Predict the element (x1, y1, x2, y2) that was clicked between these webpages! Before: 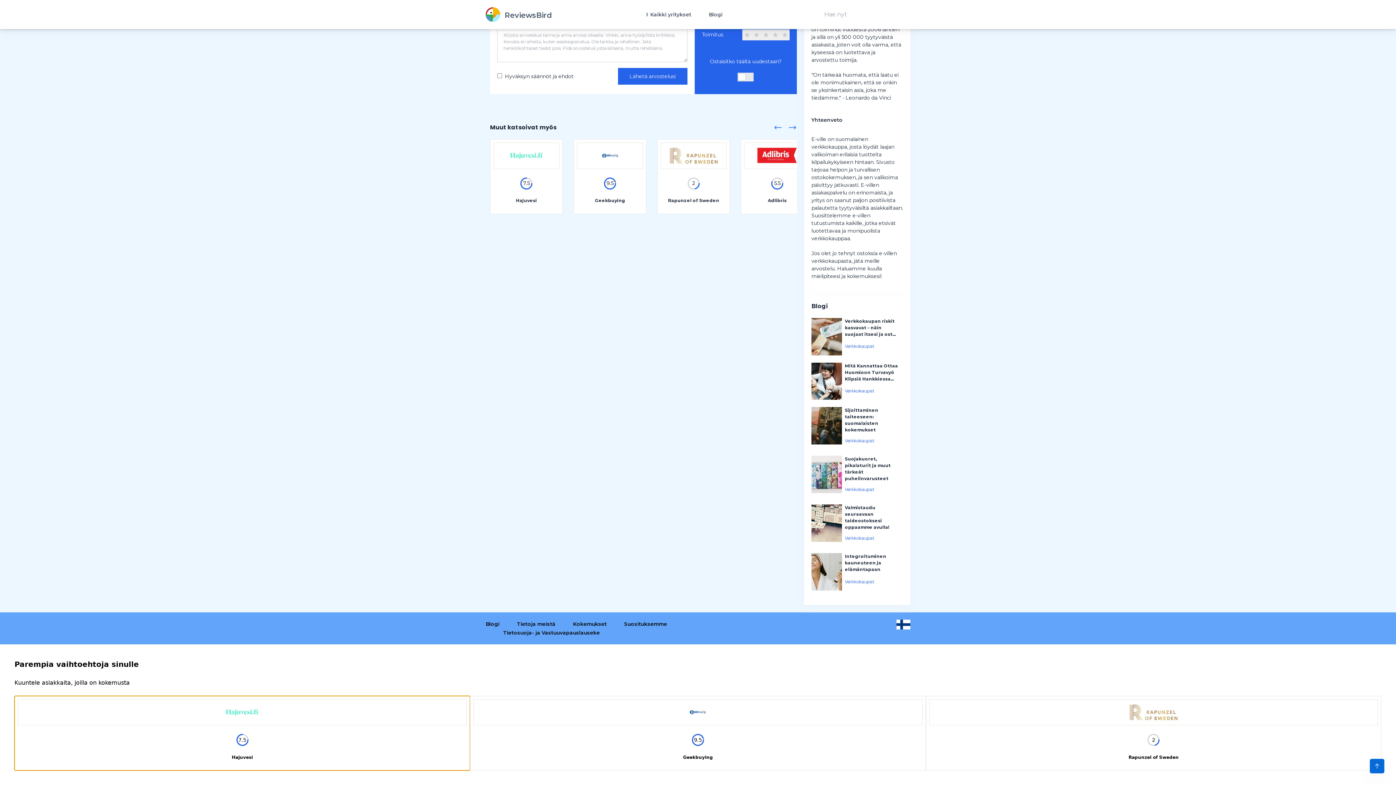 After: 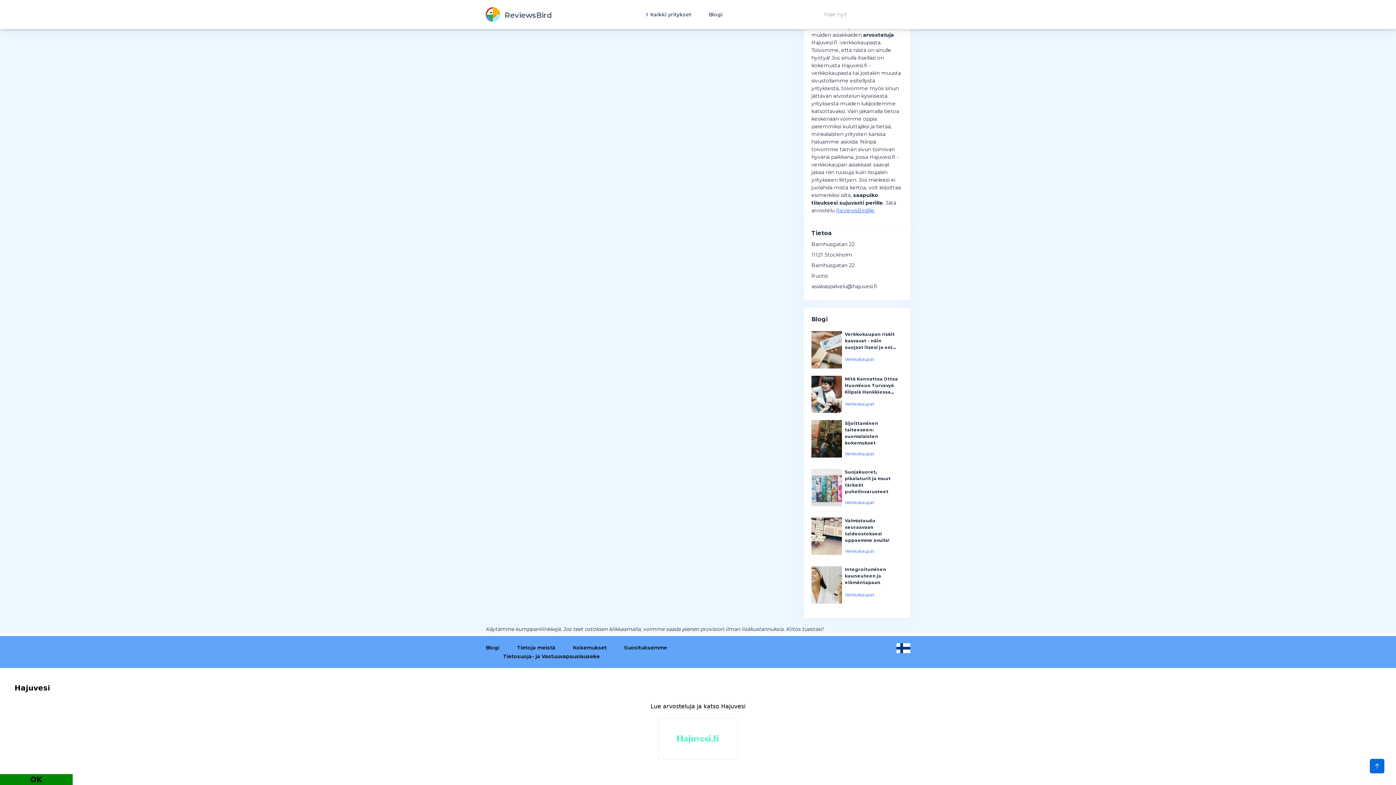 Action: bbox: (490, 139, 562, 214) label: 7.5
Hajuvesi